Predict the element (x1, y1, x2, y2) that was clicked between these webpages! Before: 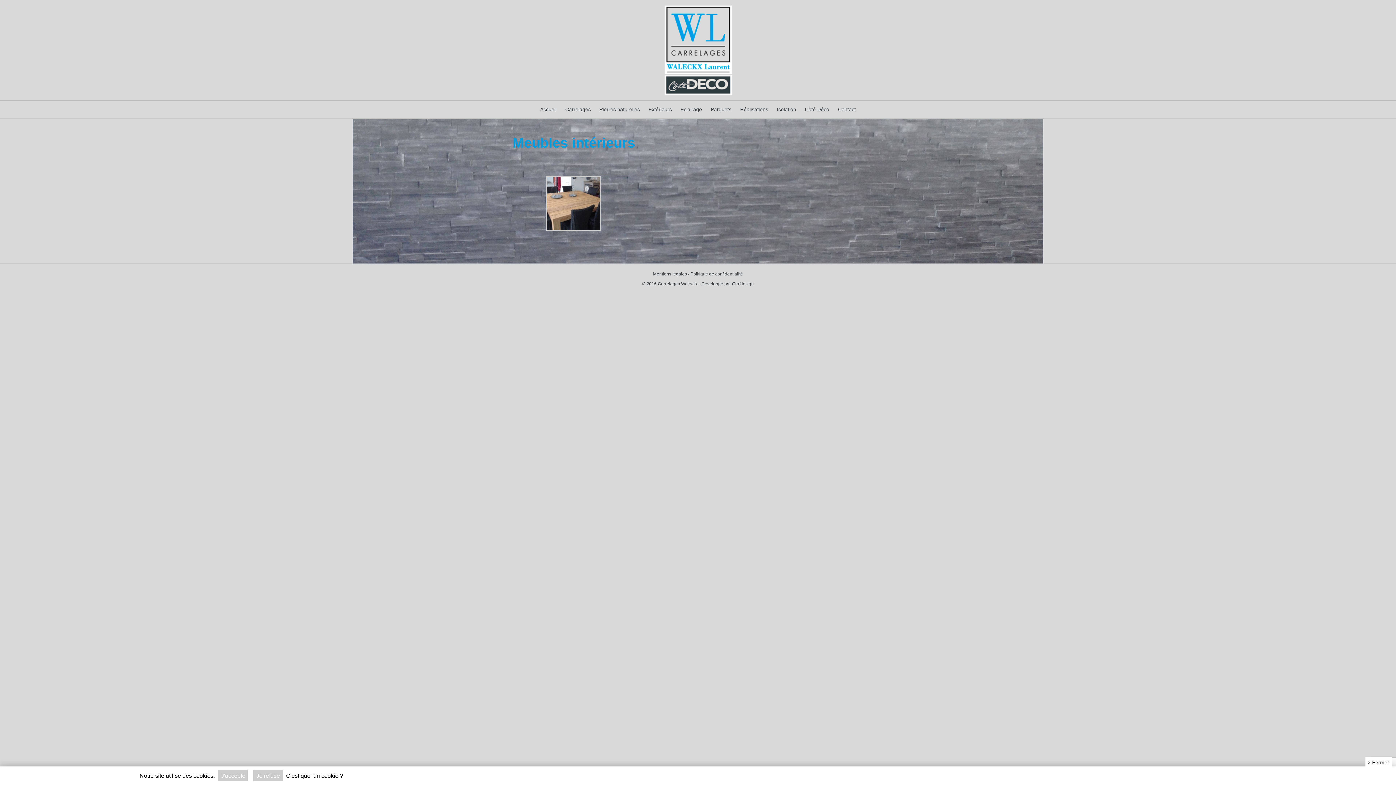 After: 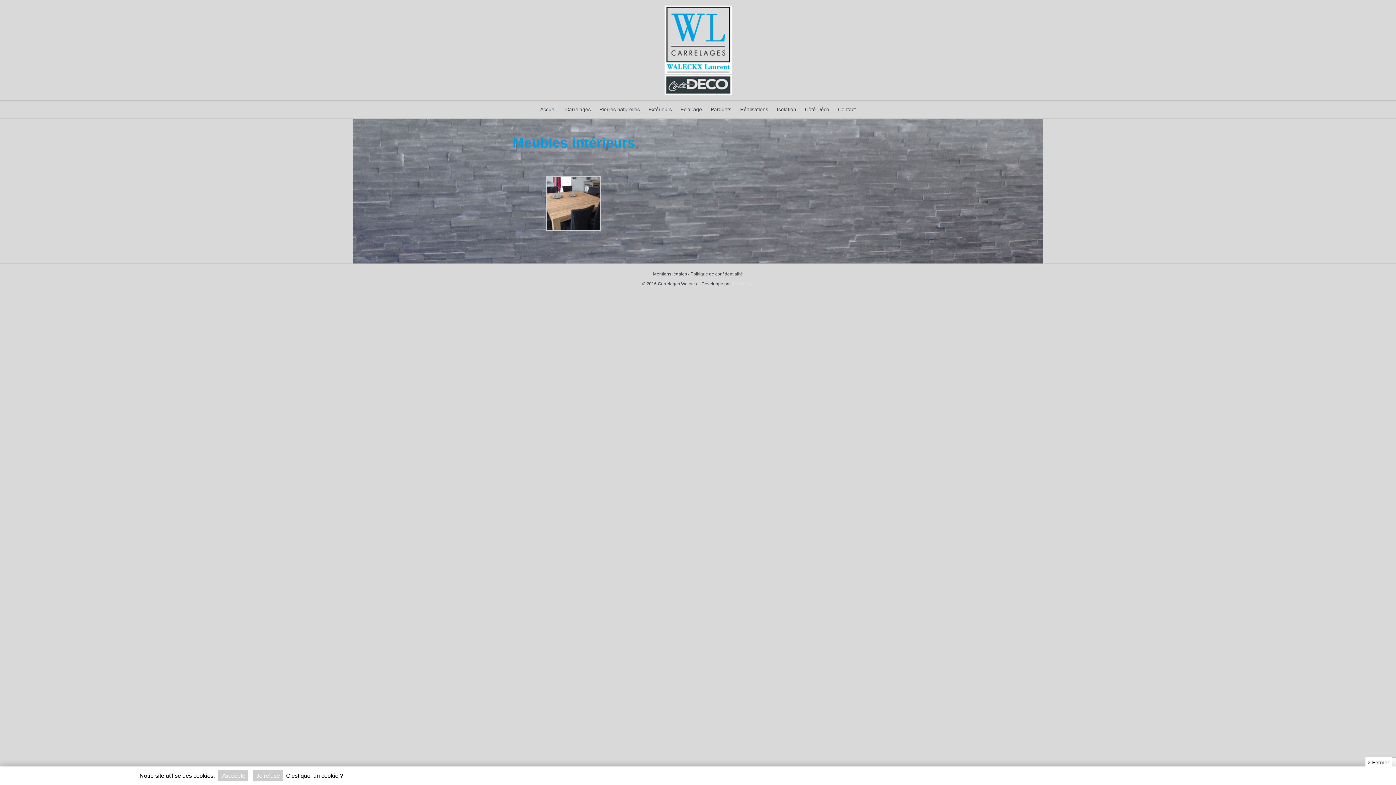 Action: label: Grafdesign bbox: (732, 281, 754, 286)